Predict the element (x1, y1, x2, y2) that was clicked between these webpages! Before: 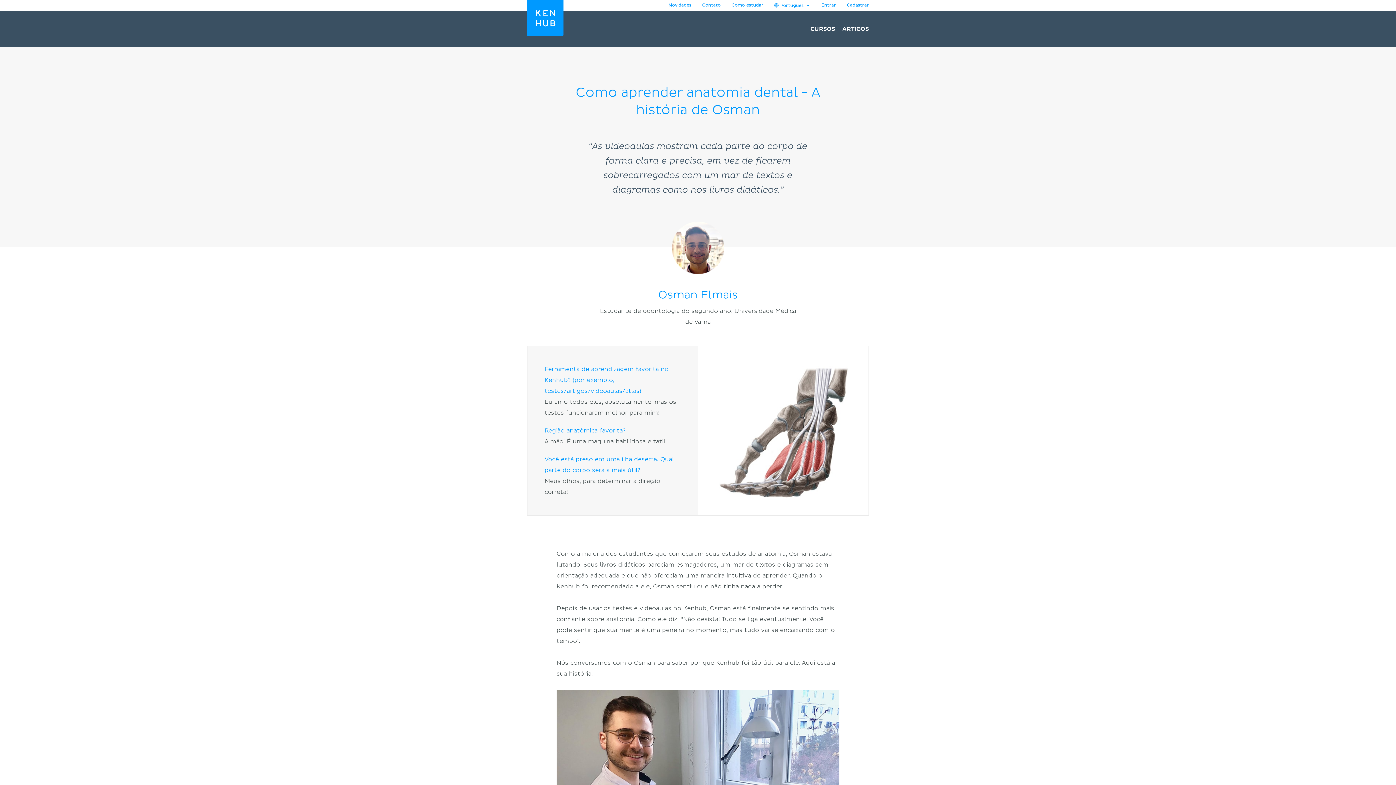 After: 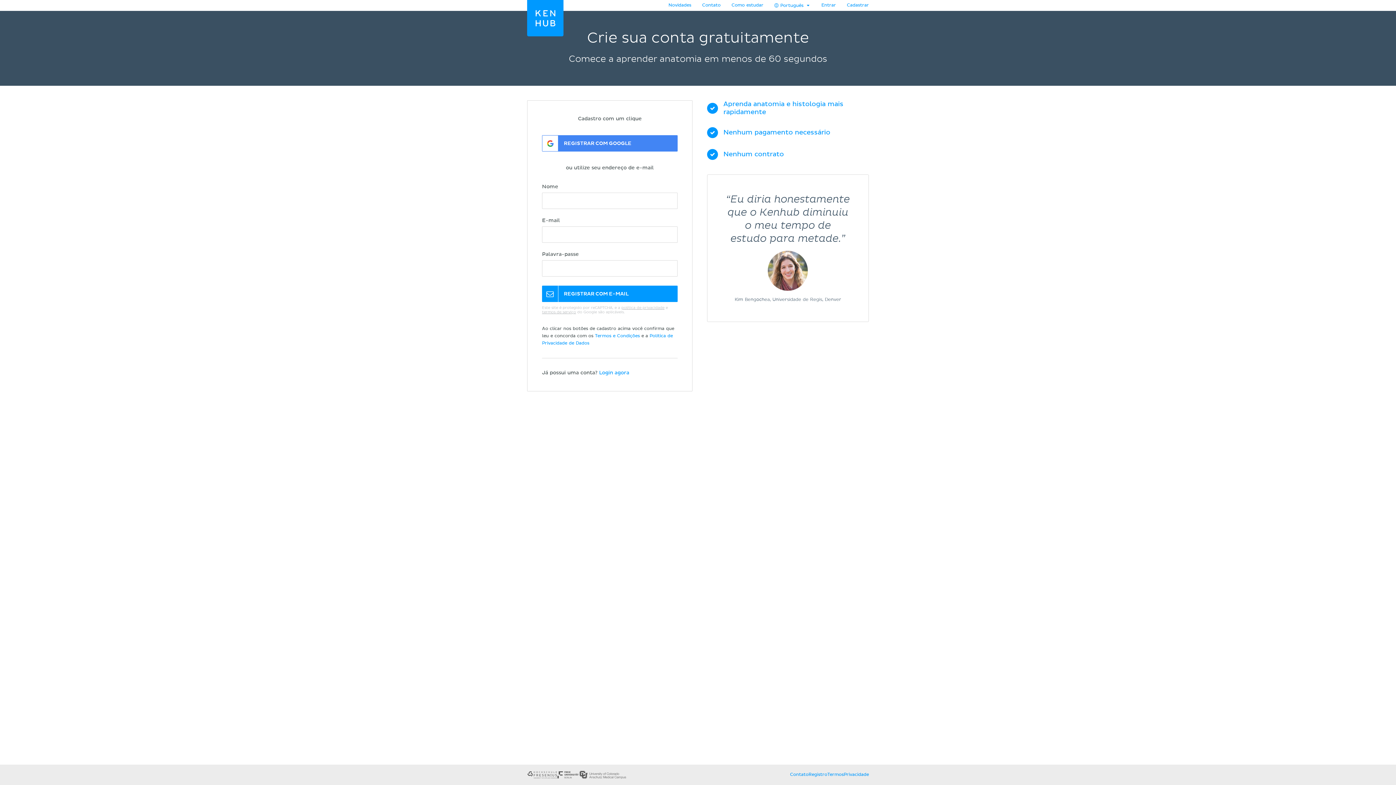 Action: label: Cadastrar bbox: (841, 2, 869, 8)